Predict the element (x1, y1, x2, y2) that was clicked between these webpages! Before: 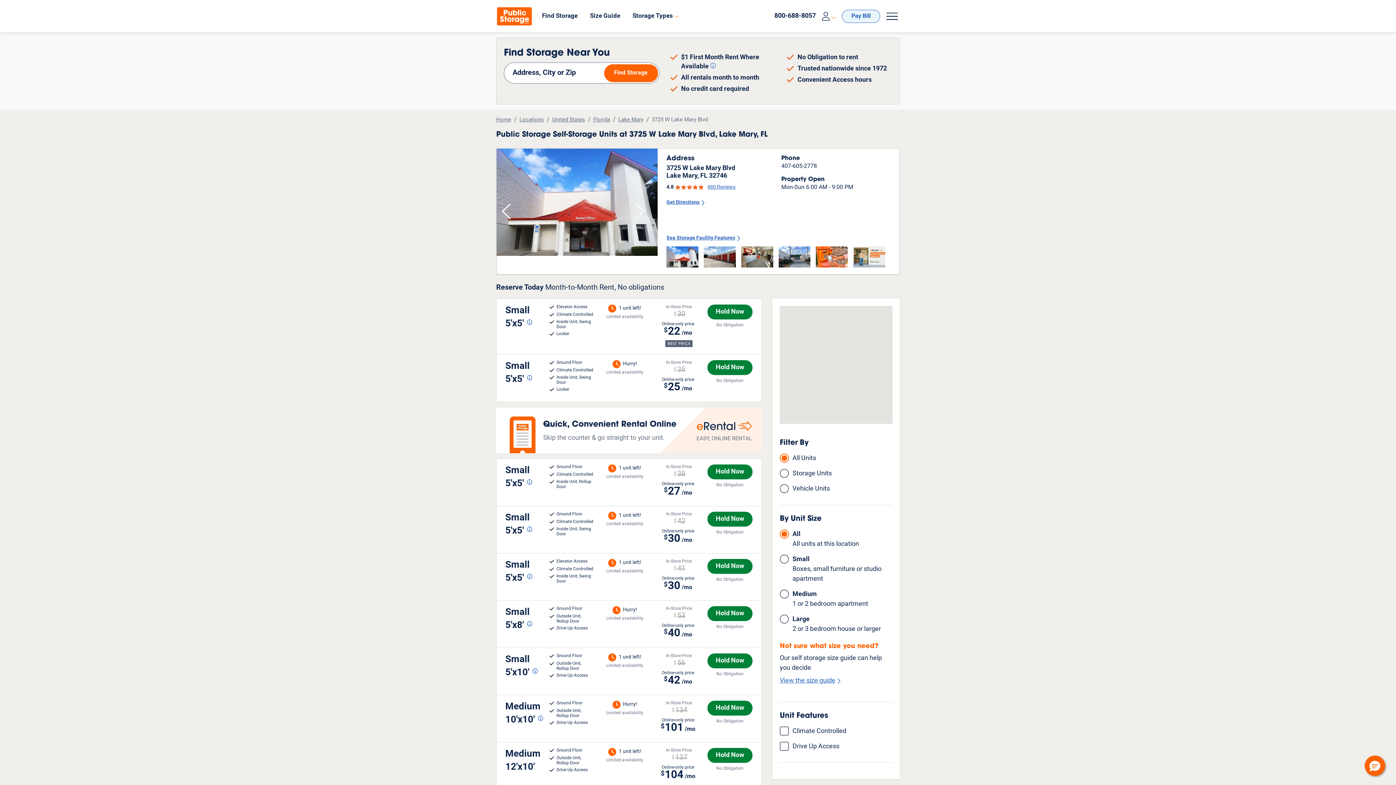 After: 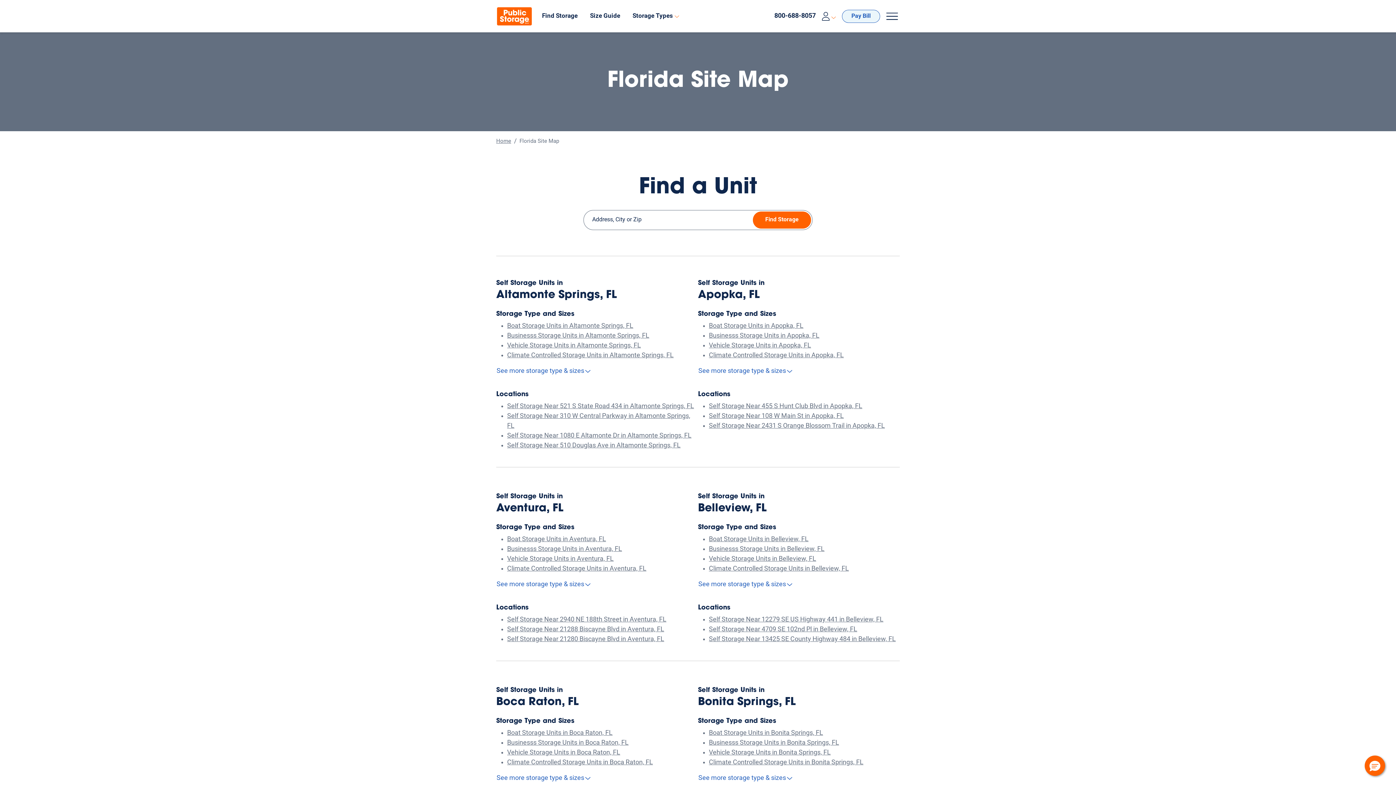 Action: bbox: (593, 116, 613, 124) label: Florida